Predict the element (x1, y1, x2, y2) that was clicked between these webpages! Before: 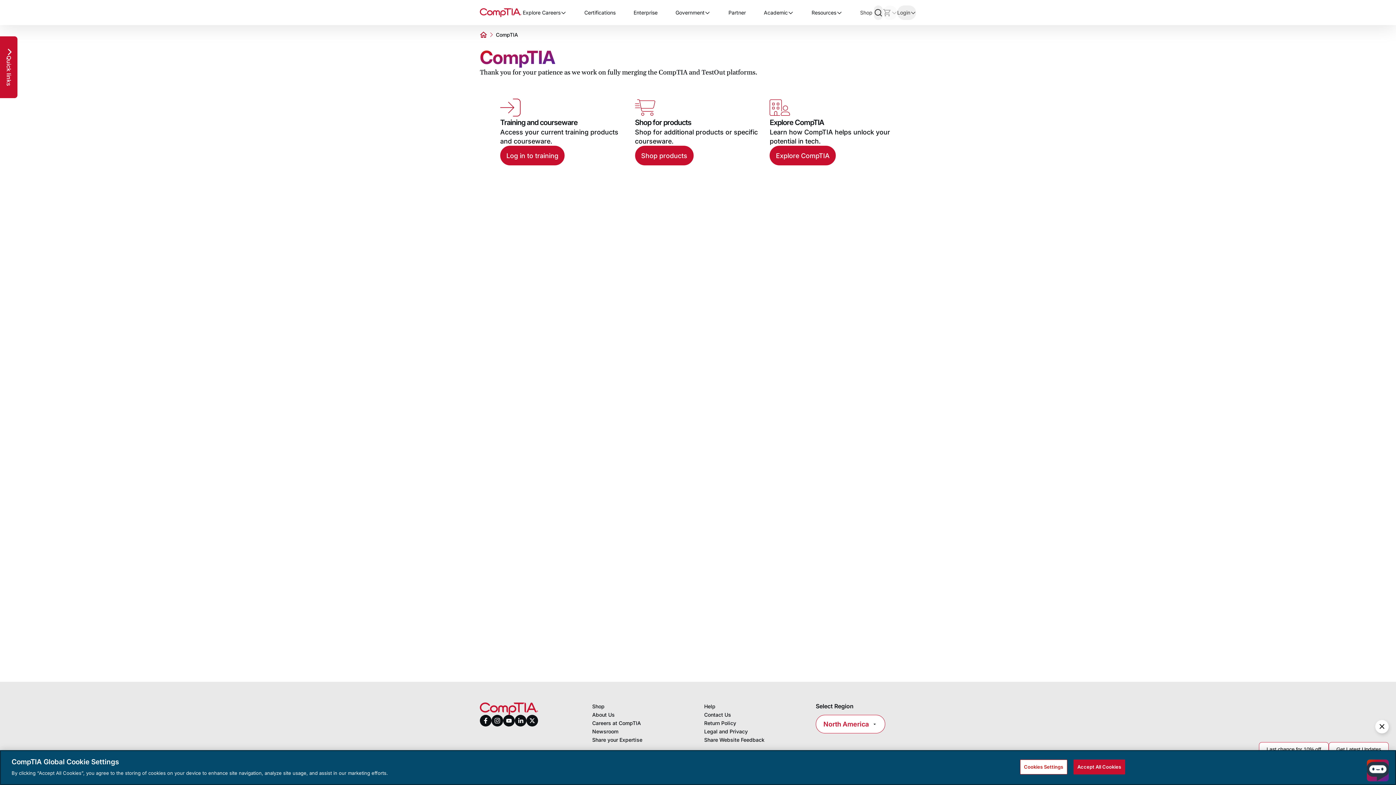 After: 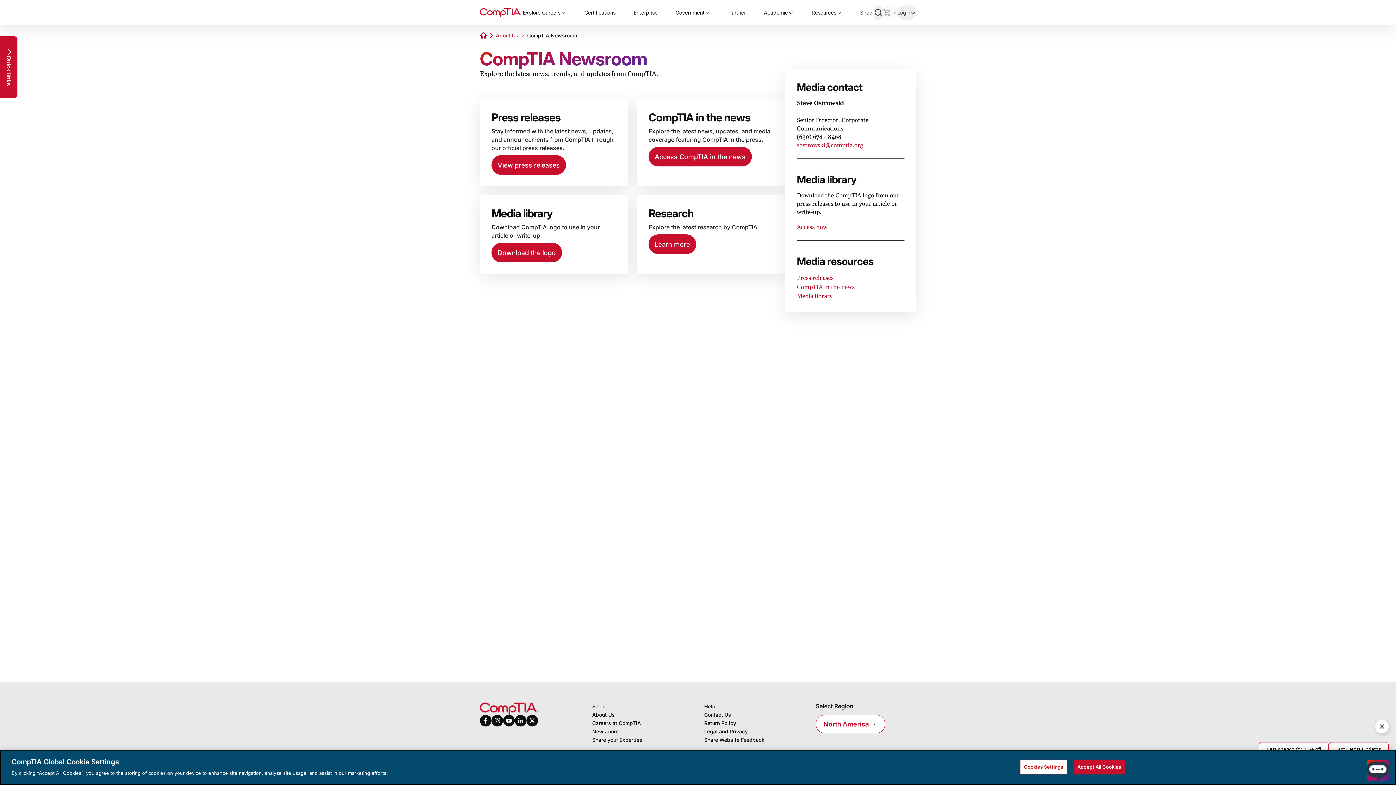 Action: label: Newsroom bbox: (592, 727, 618, 736)